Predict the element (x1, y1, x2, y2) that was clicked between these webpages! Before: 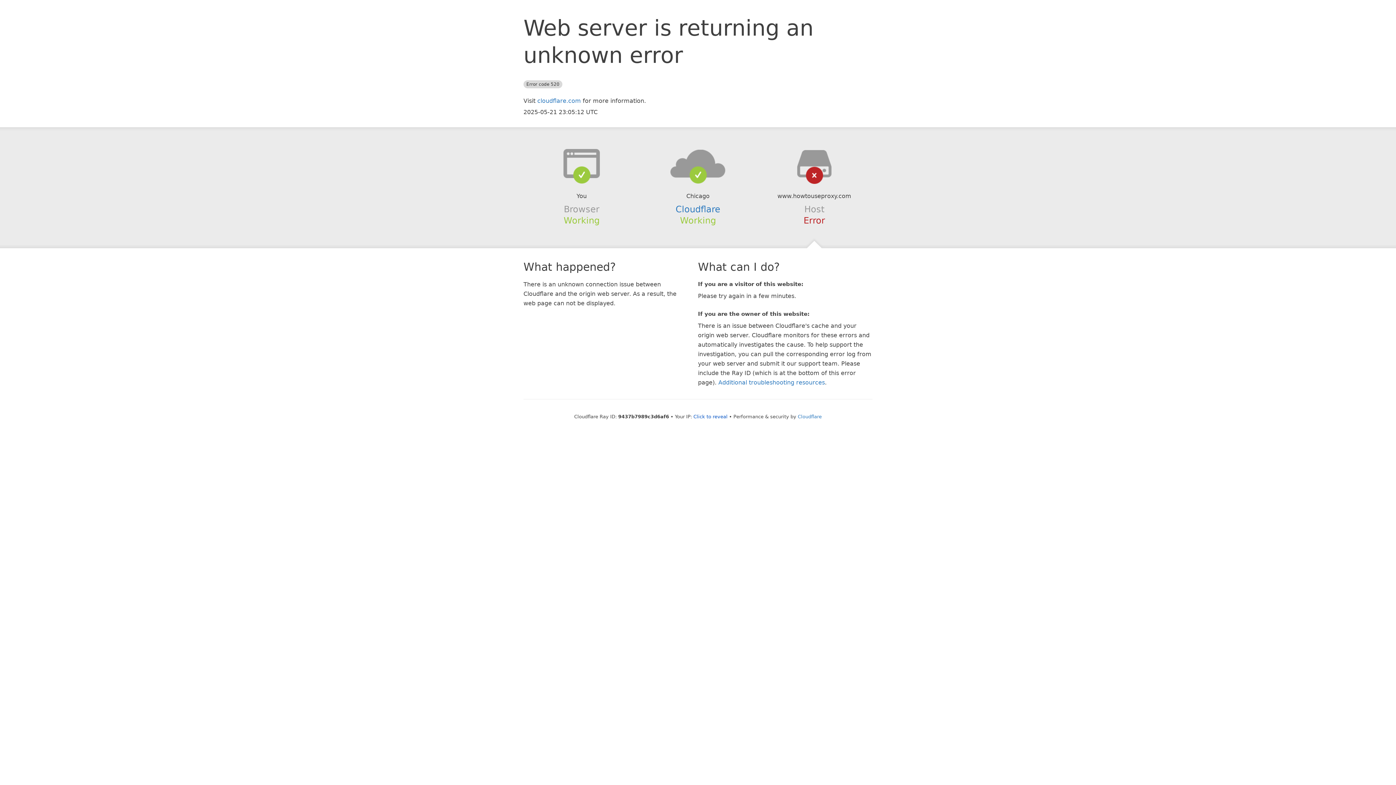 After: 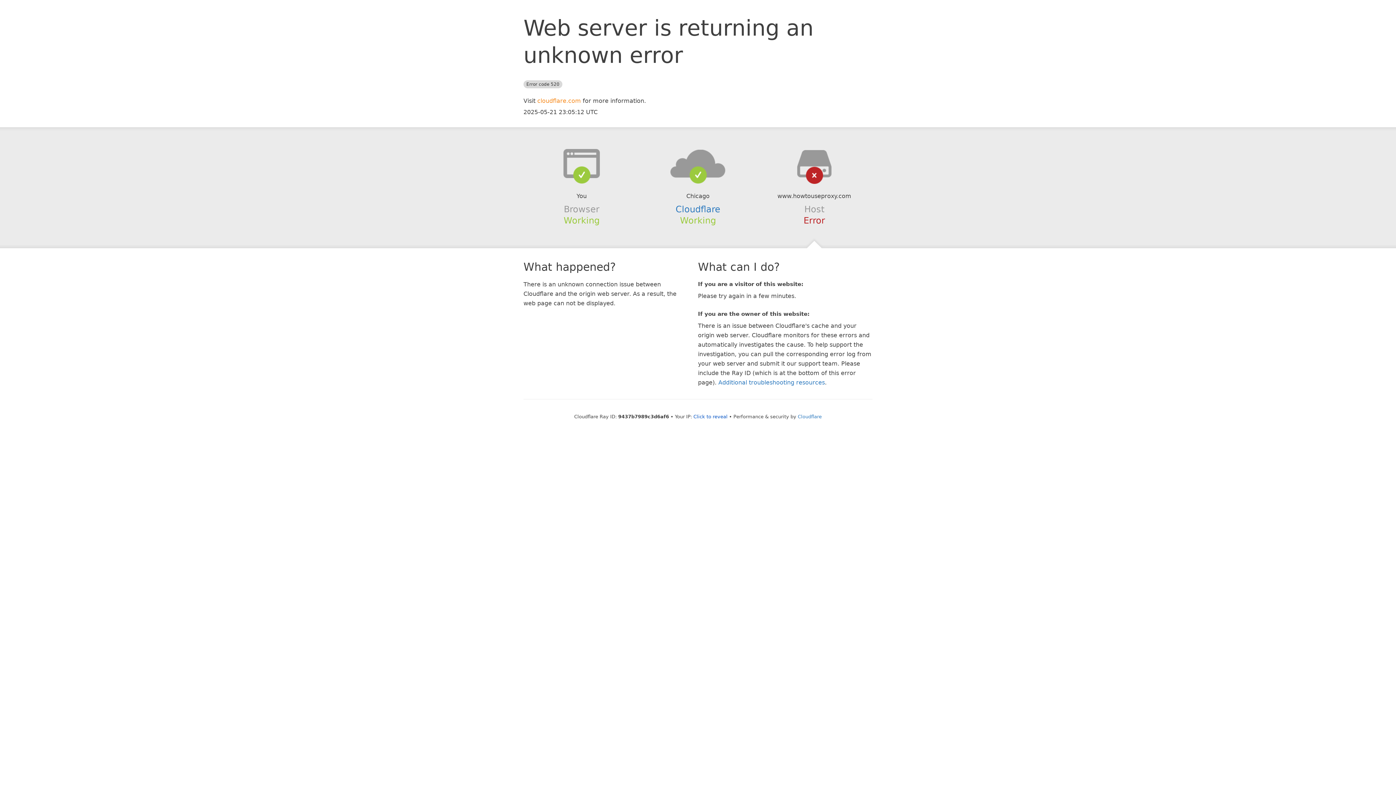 Action: label: cloudflare.com bbox: (537, 97, 581, 104)